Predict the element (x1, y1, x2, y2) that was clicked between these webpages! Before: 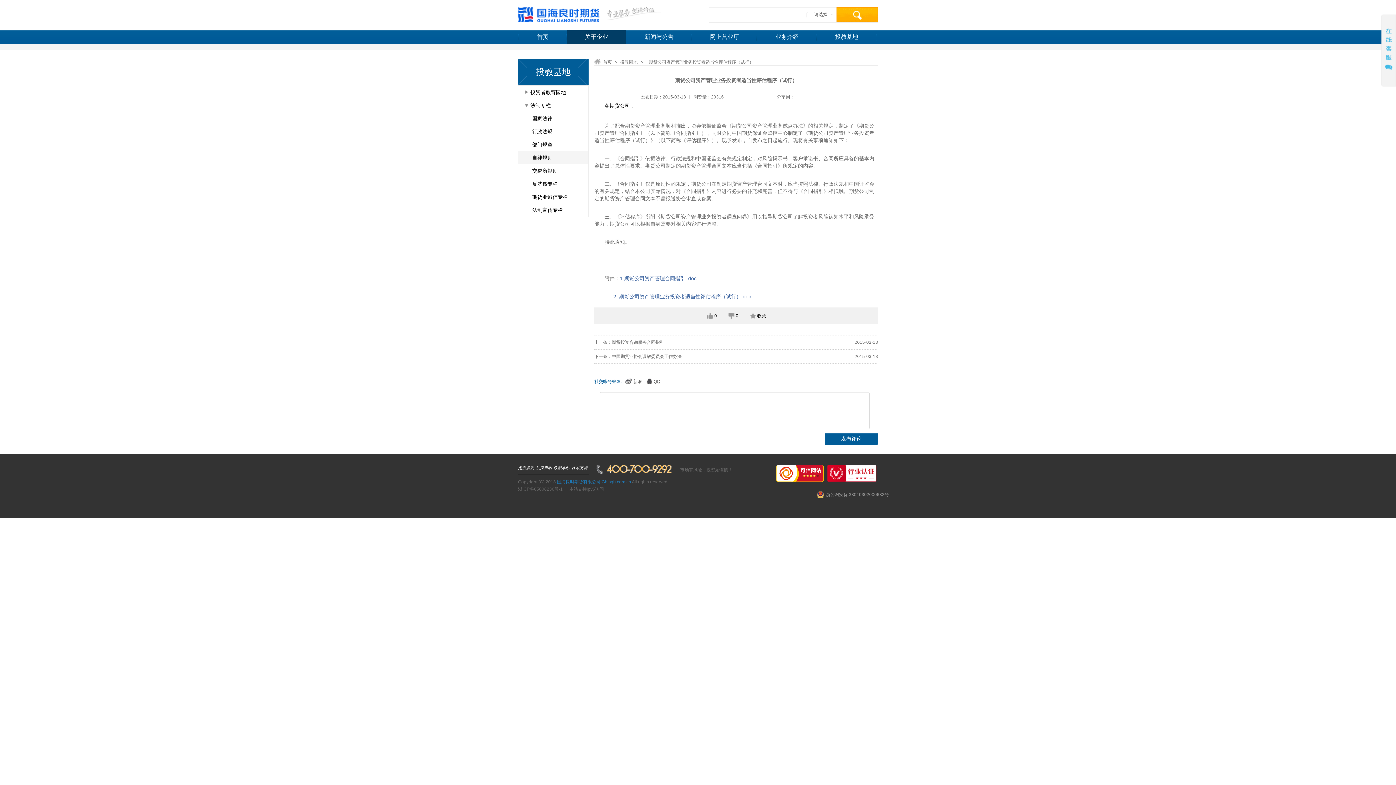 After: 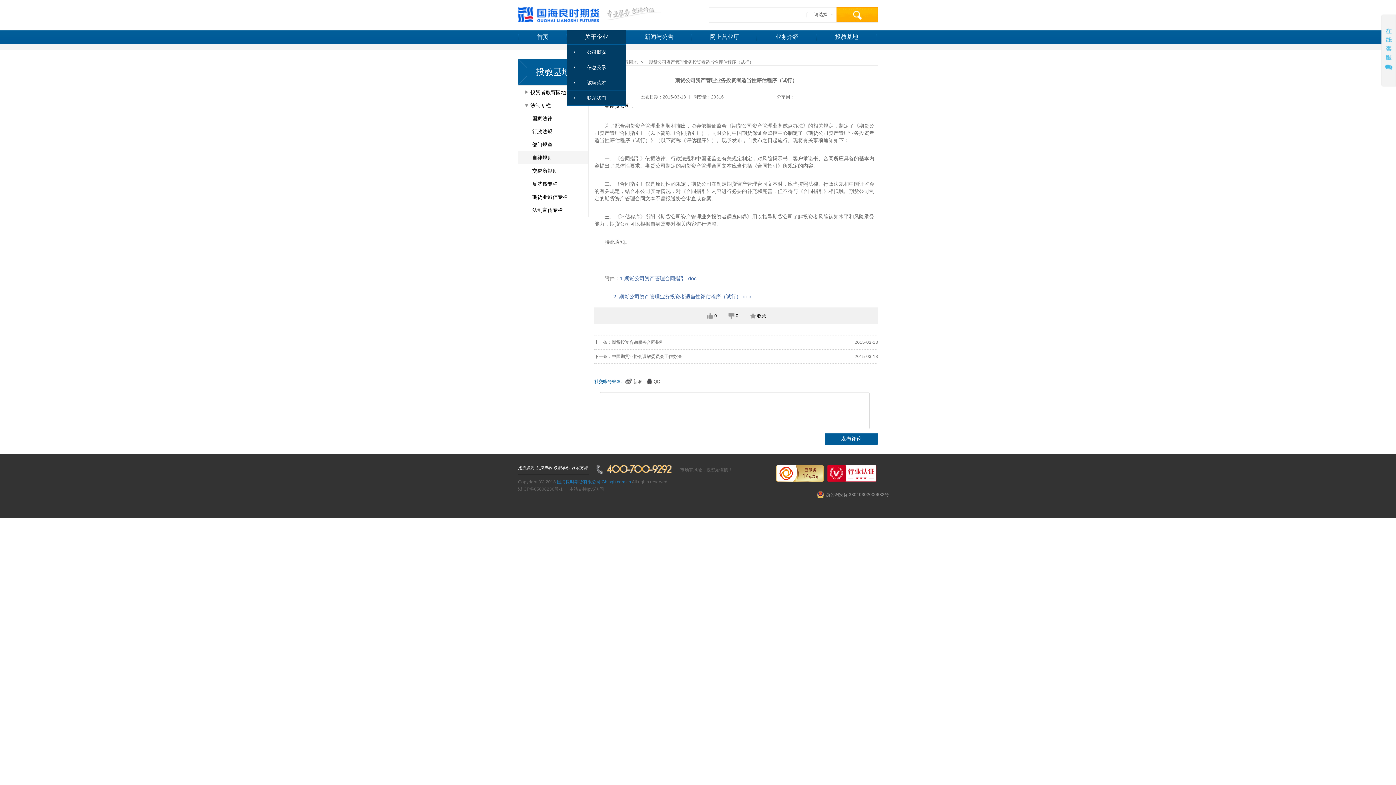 Action: label: 关于企业 bbox: (566, 29, 626, 44)